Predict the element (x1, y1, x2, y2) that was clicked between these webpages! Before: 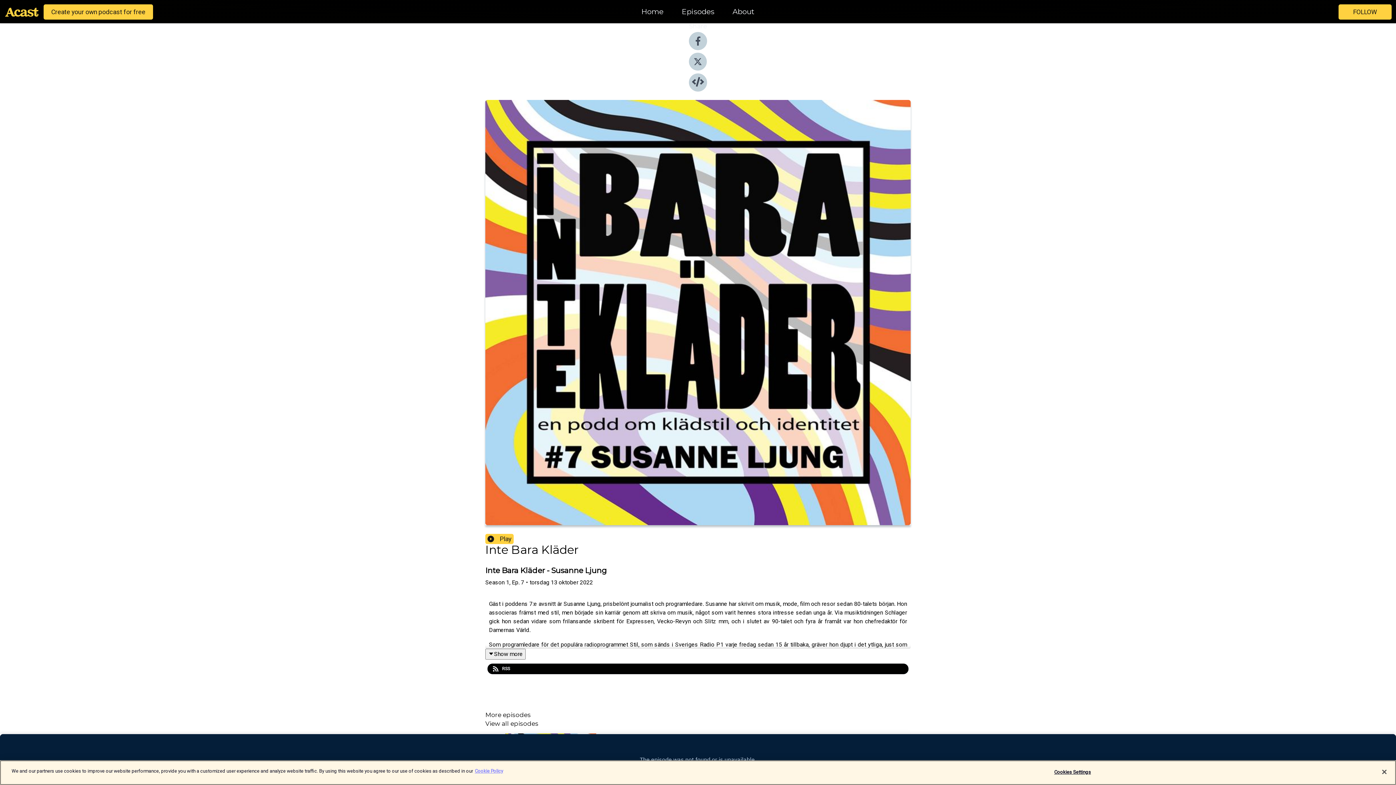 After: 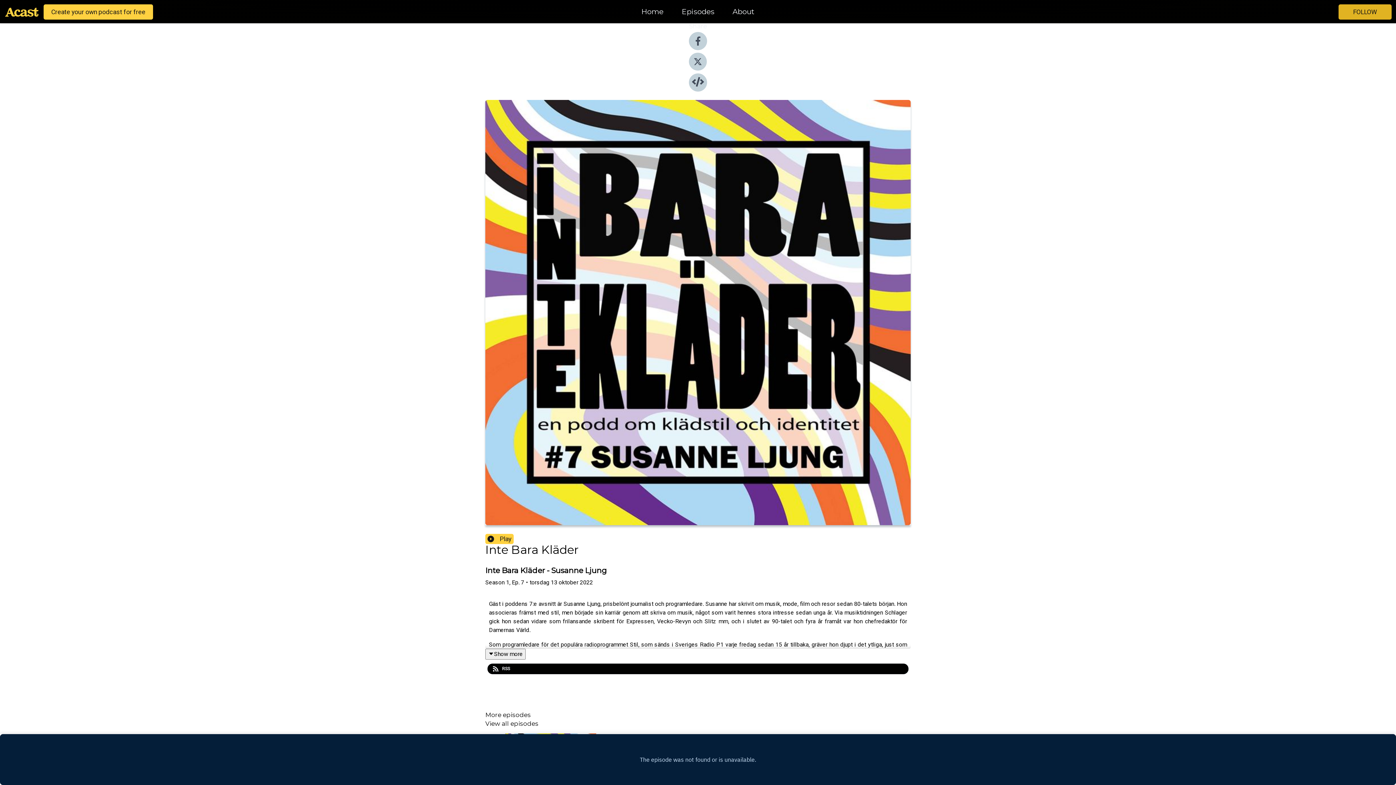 Action: bbox: (1338, 4, 1392, 19) label: FOLLOW